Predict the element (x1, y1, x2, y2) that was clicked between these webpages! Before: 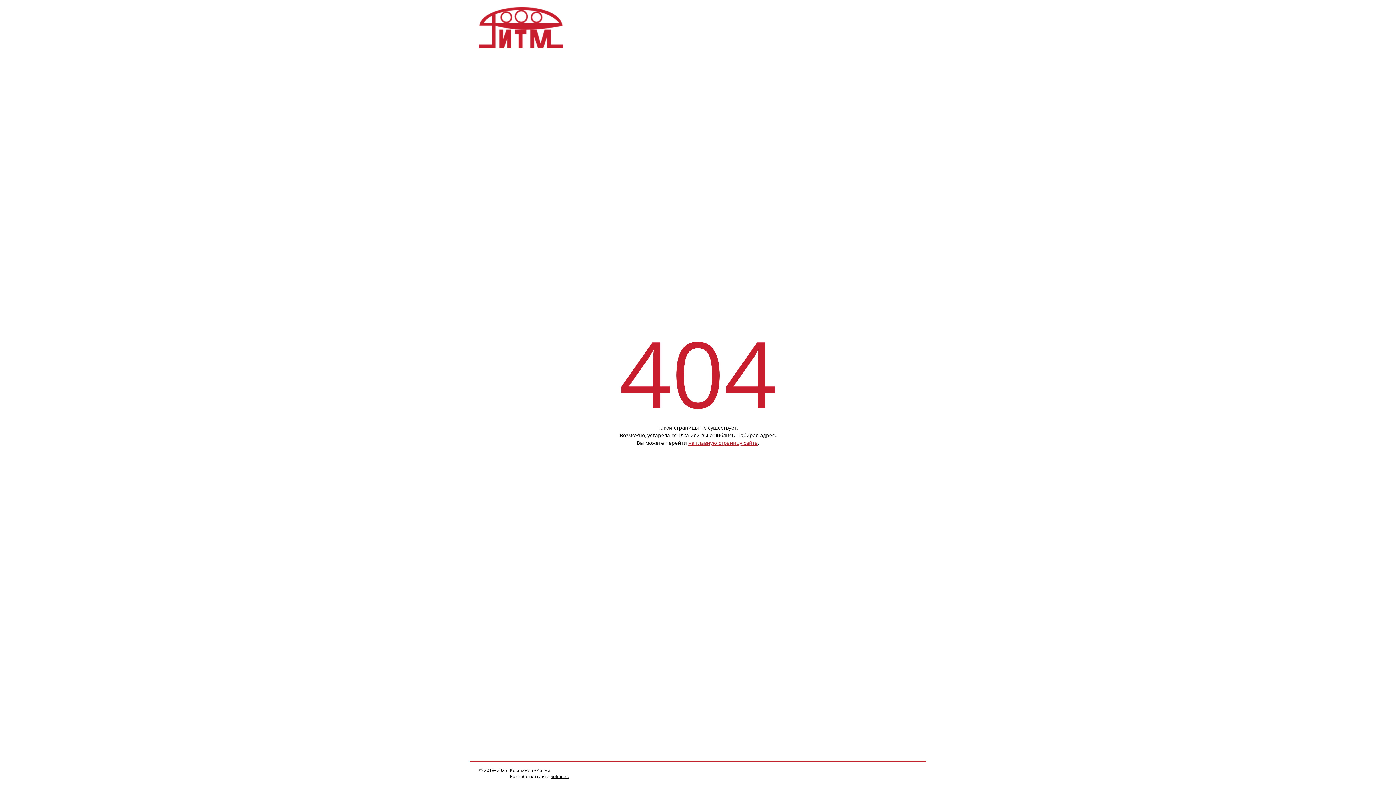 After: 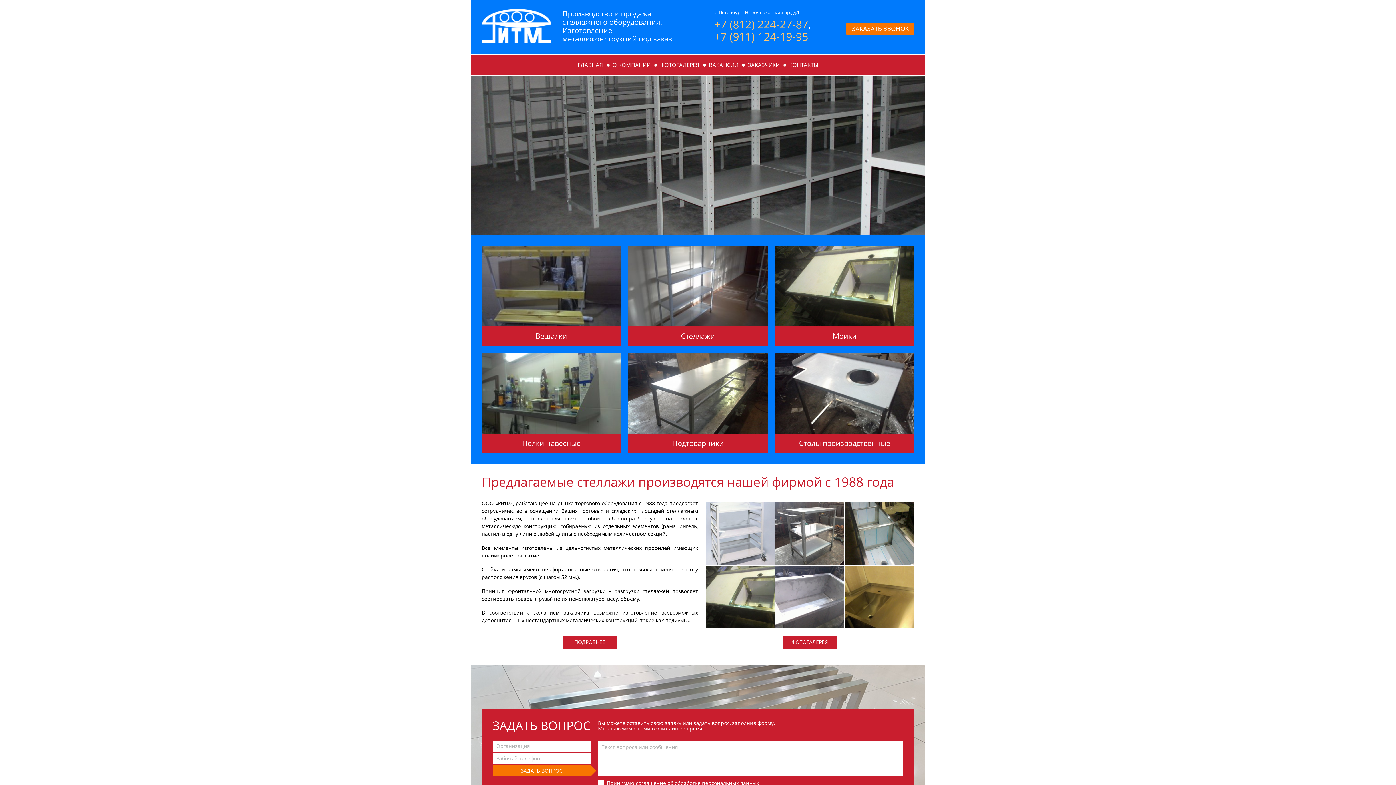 Action: bbox: (479, 7, 562, 14)